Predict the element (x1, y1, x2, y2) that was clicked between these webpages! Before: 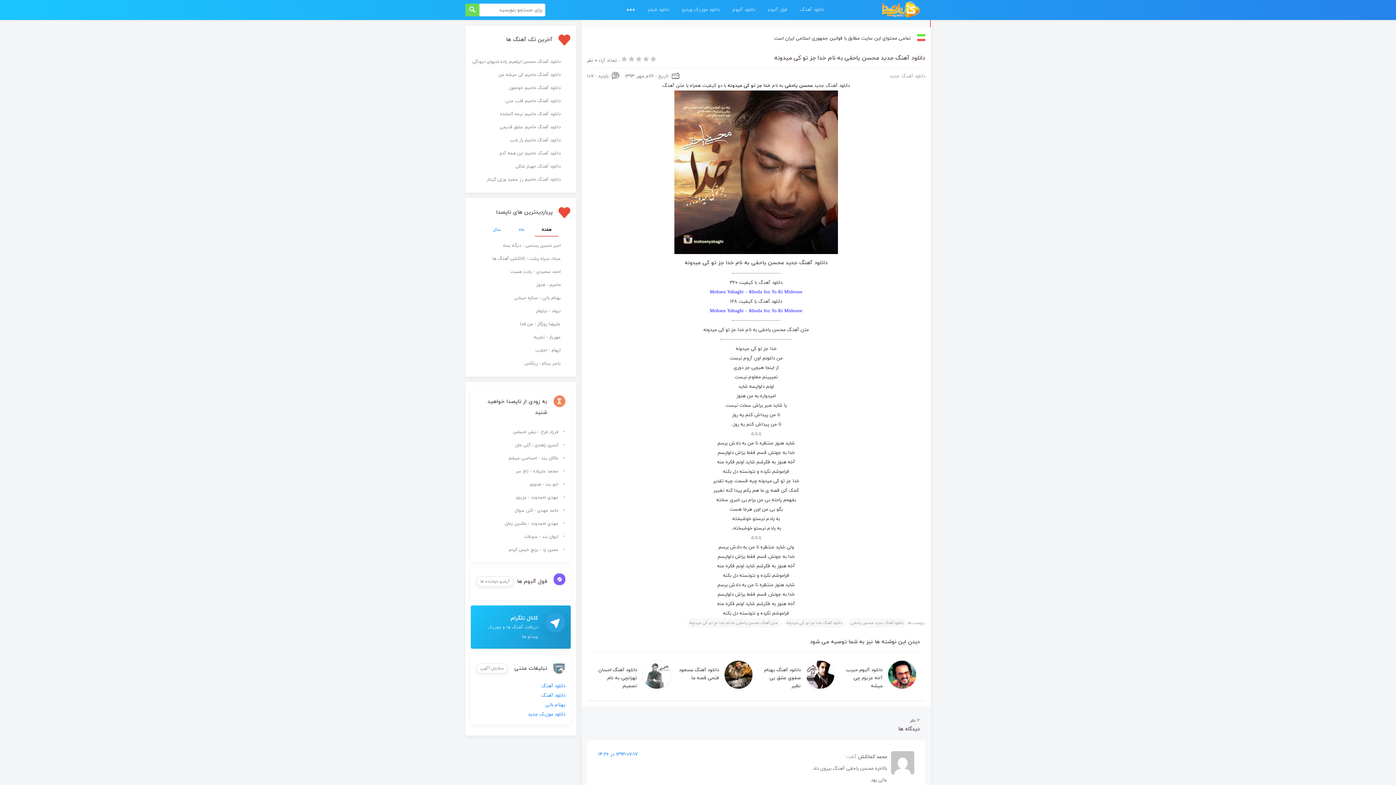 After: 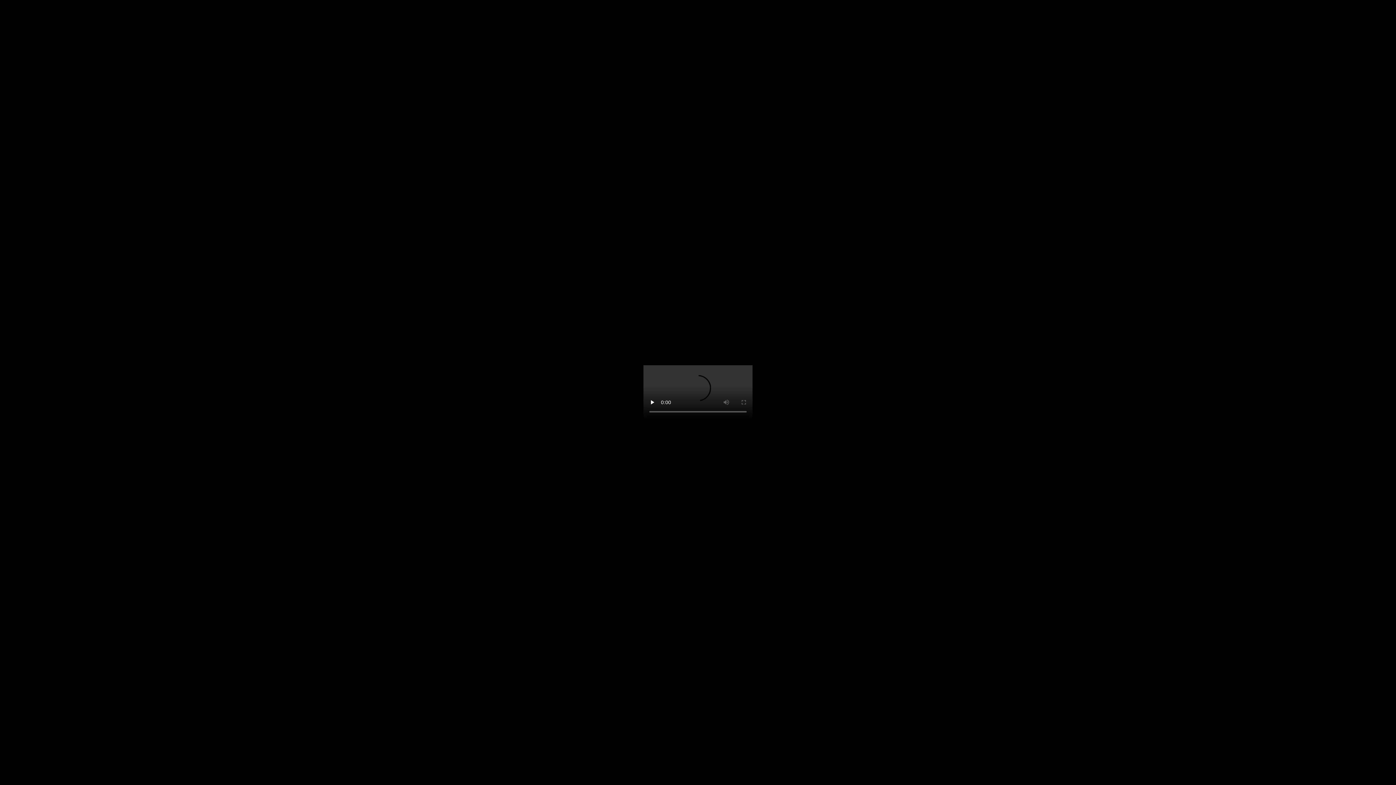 Action: bbox: (710, 308, 802, 314) label: Mohsen Yahaghi – Khoda Joz To Ki Midoone